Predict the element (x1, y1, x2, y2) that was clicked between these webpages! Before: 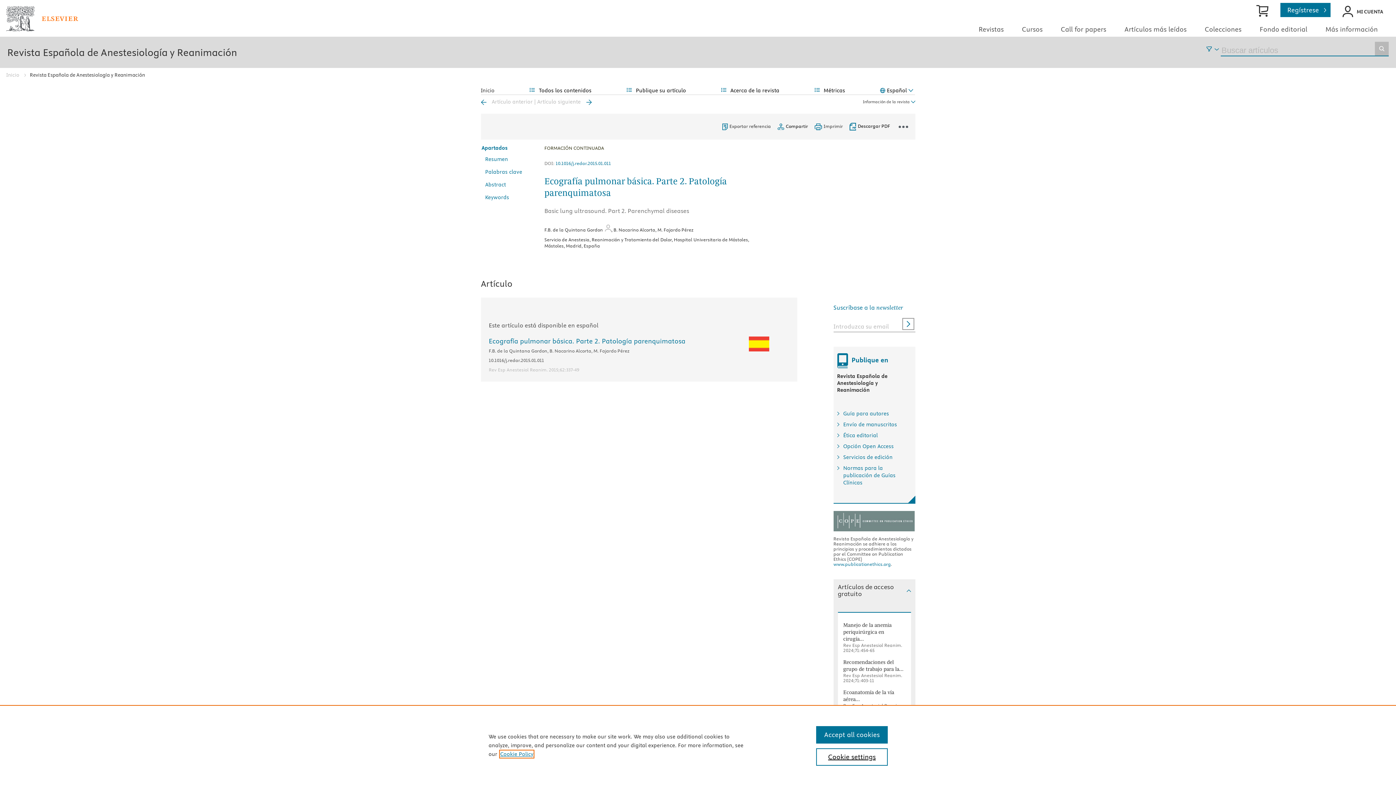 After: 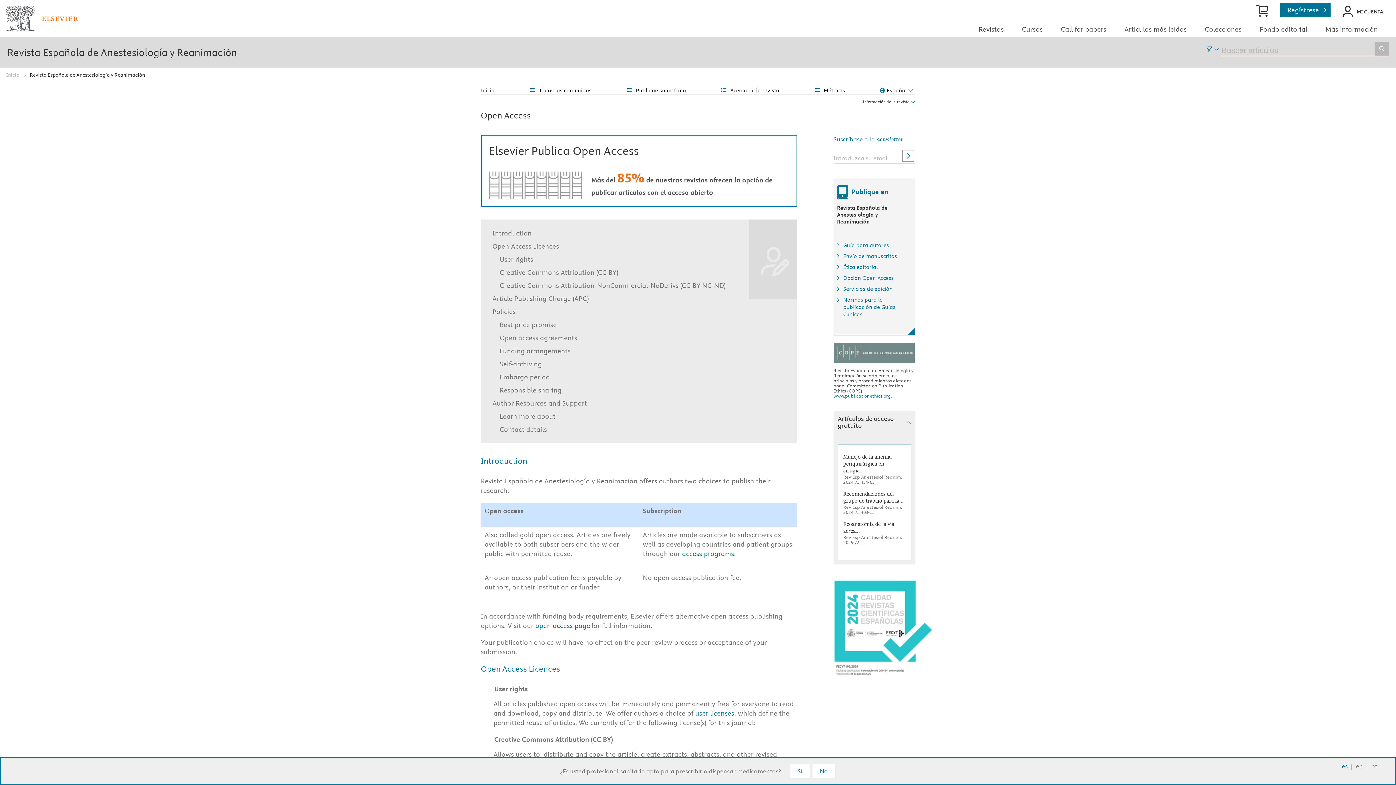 Action: bbox: (843, 452, 894, 459) label: Opción Open Access